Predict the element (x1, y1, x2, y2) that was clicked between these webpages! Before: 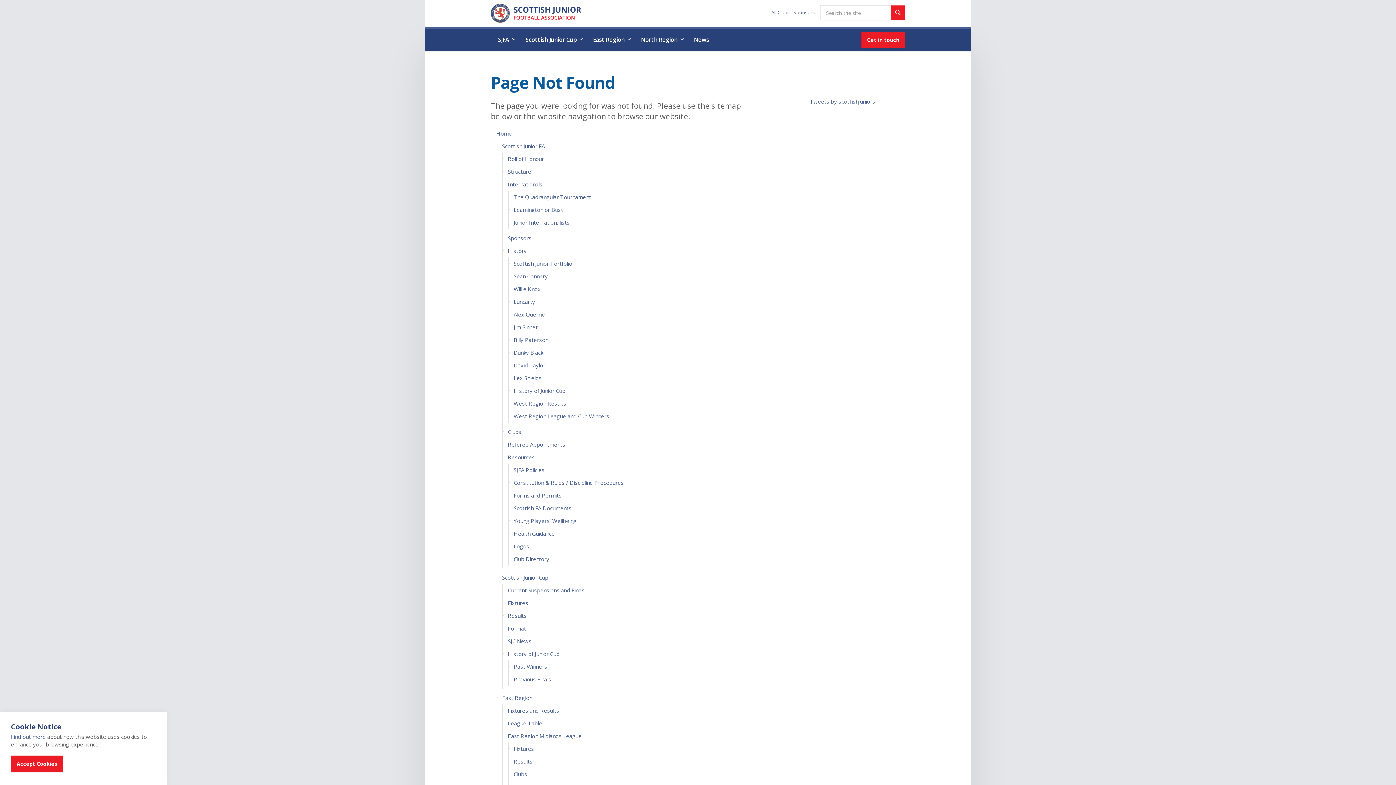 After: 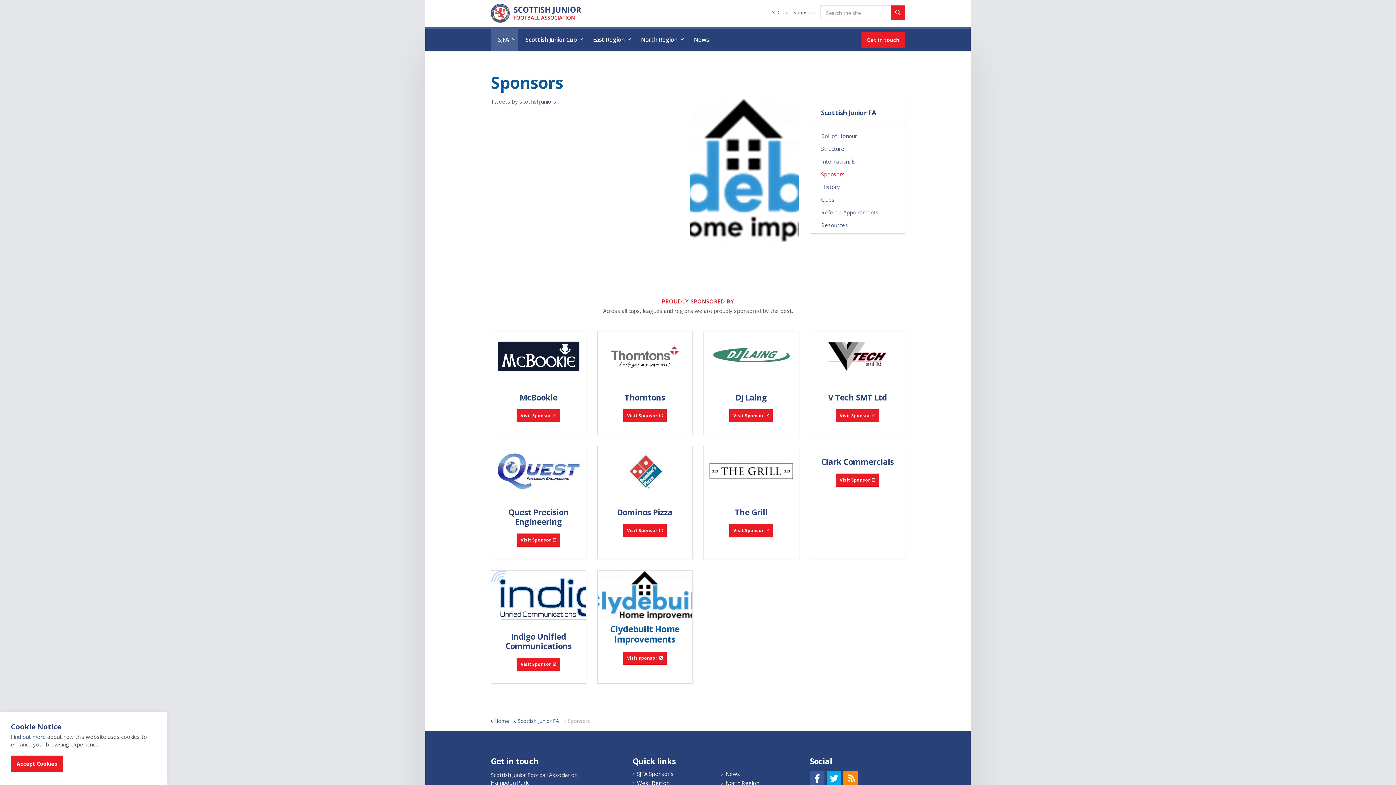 Action: bbox: (793, 5, 815, 20) label: Sponsors